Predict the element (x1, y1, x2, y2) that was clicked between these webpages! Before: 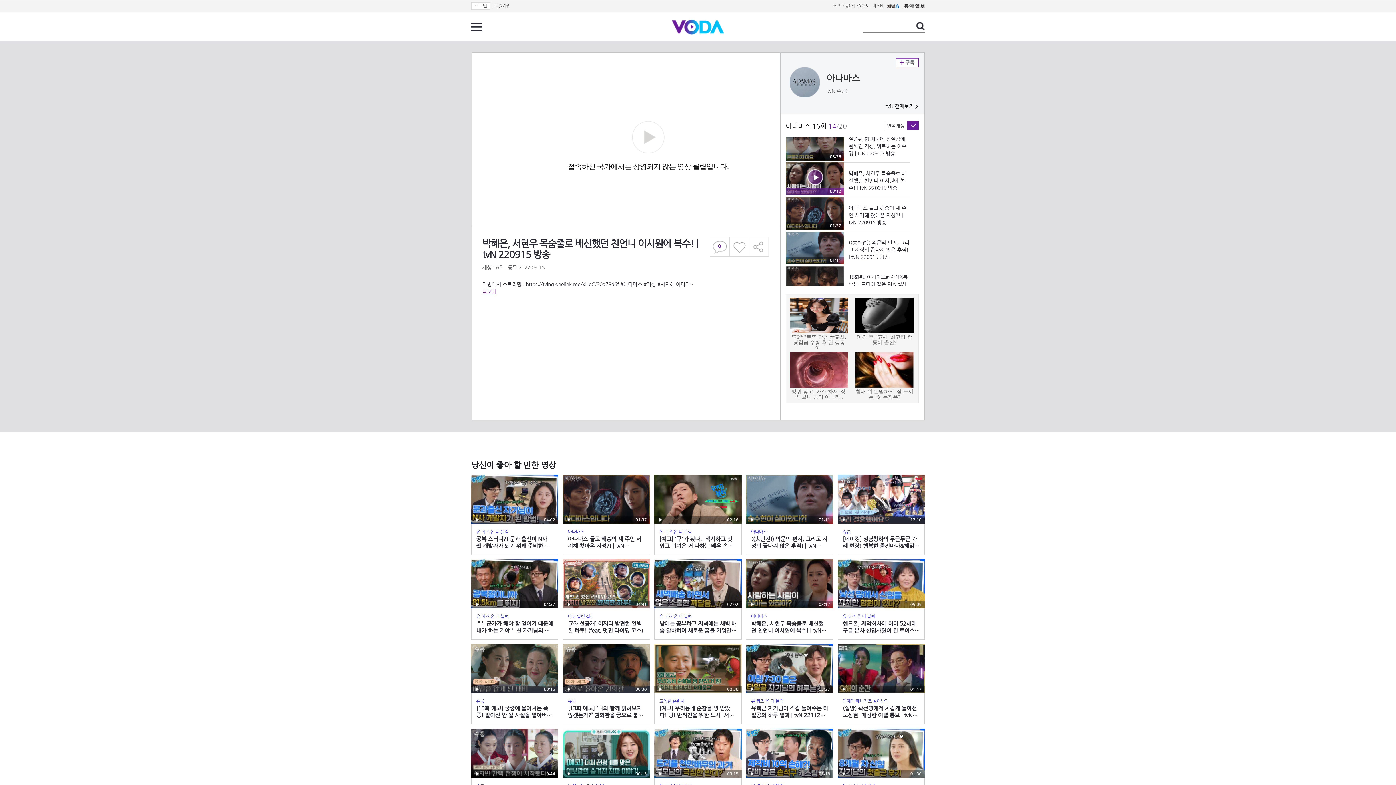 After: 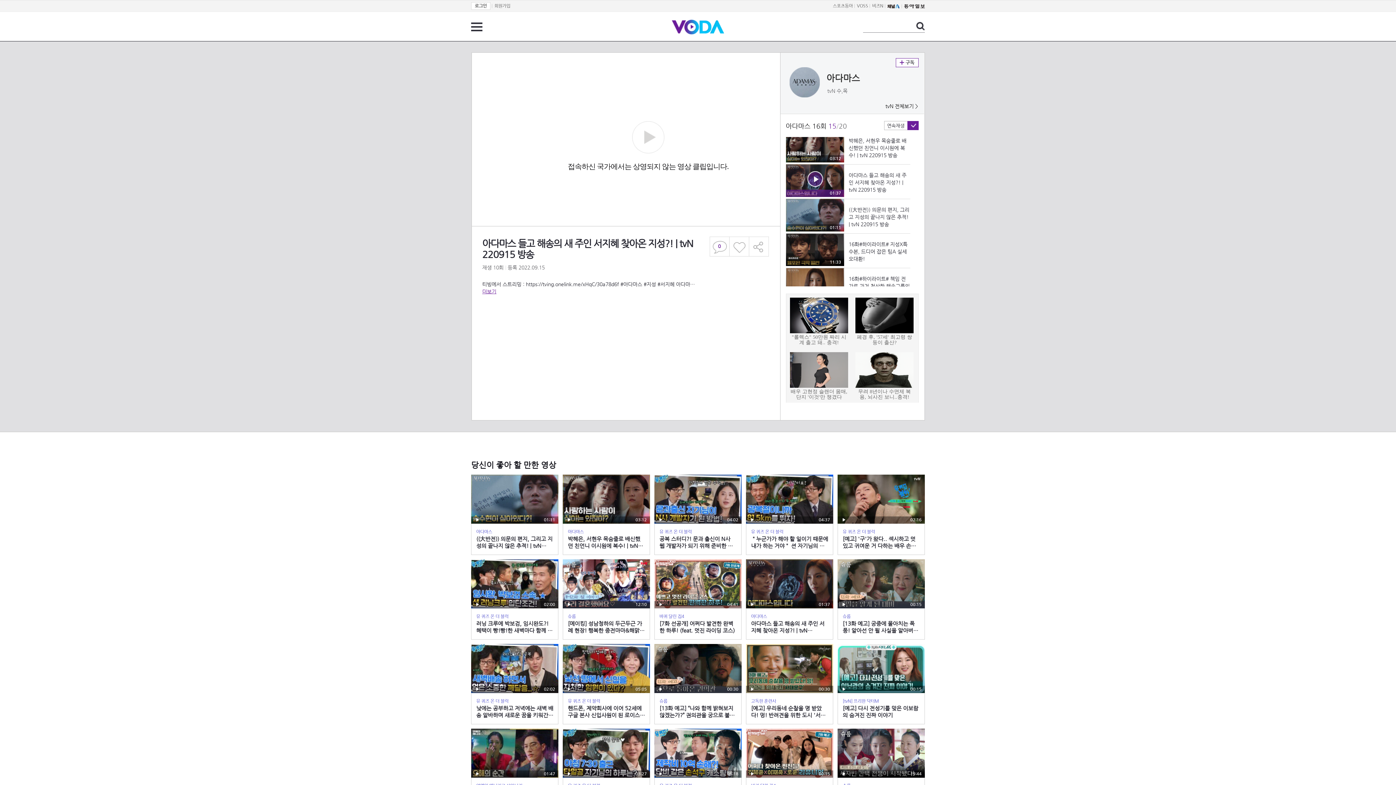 Action: label: 재생
01:37
아다마스
아다마스 들고 해송의 새 주인 서지혜 찾아온 지성?! | tvN 220915 방송 bbox: (562, 474, 650, 555)